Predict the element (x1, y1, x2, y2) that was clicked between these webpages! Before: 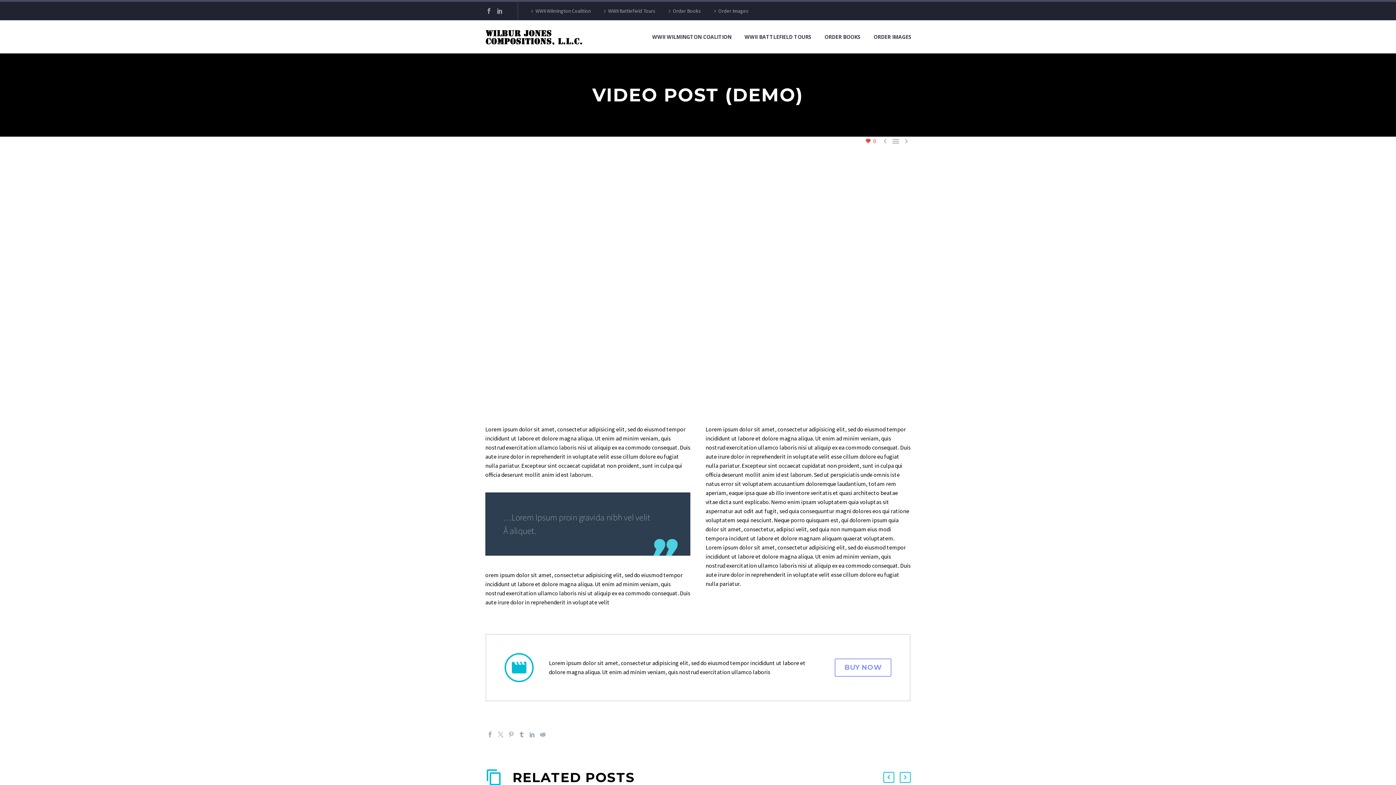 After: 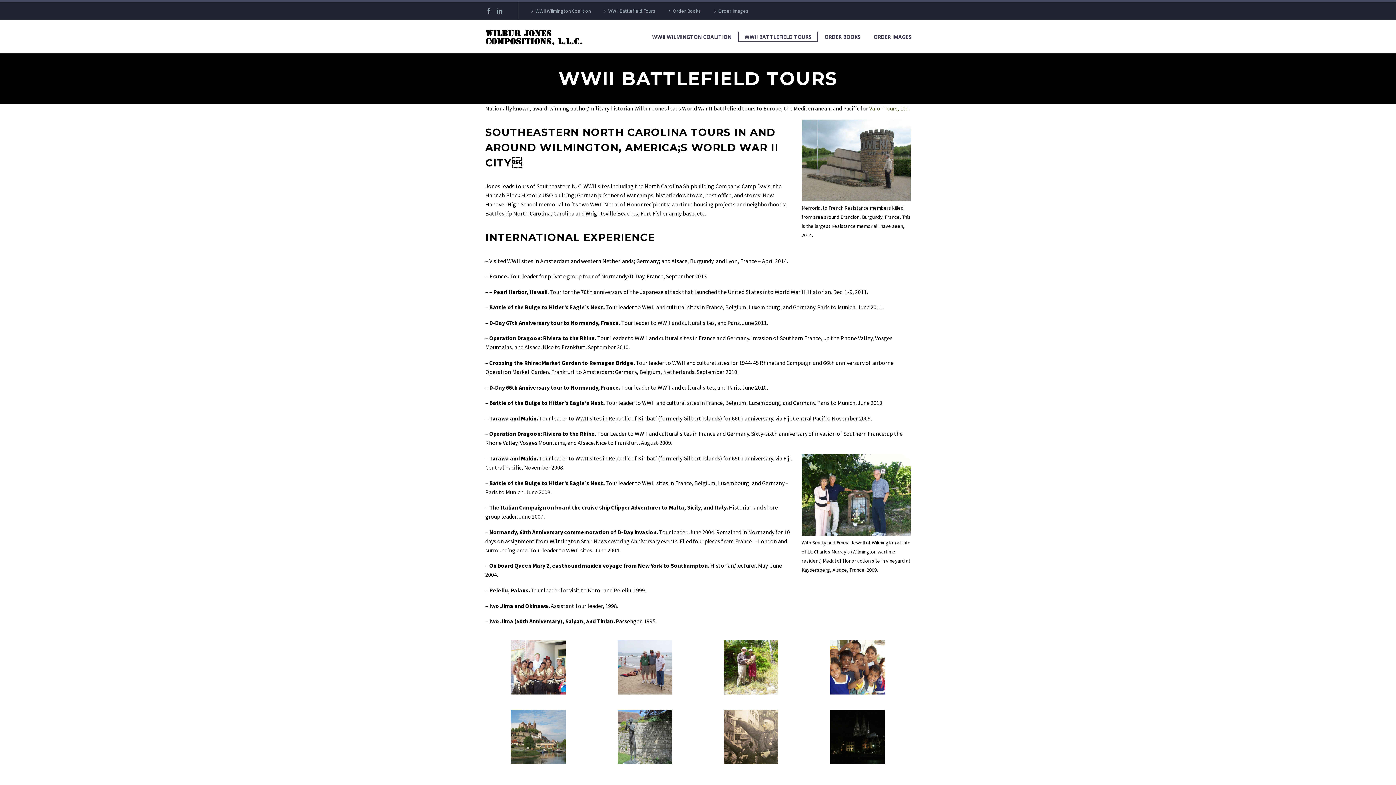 Action: bbox: (601, 5, 655, 16) label: WWII Battlefield Tours